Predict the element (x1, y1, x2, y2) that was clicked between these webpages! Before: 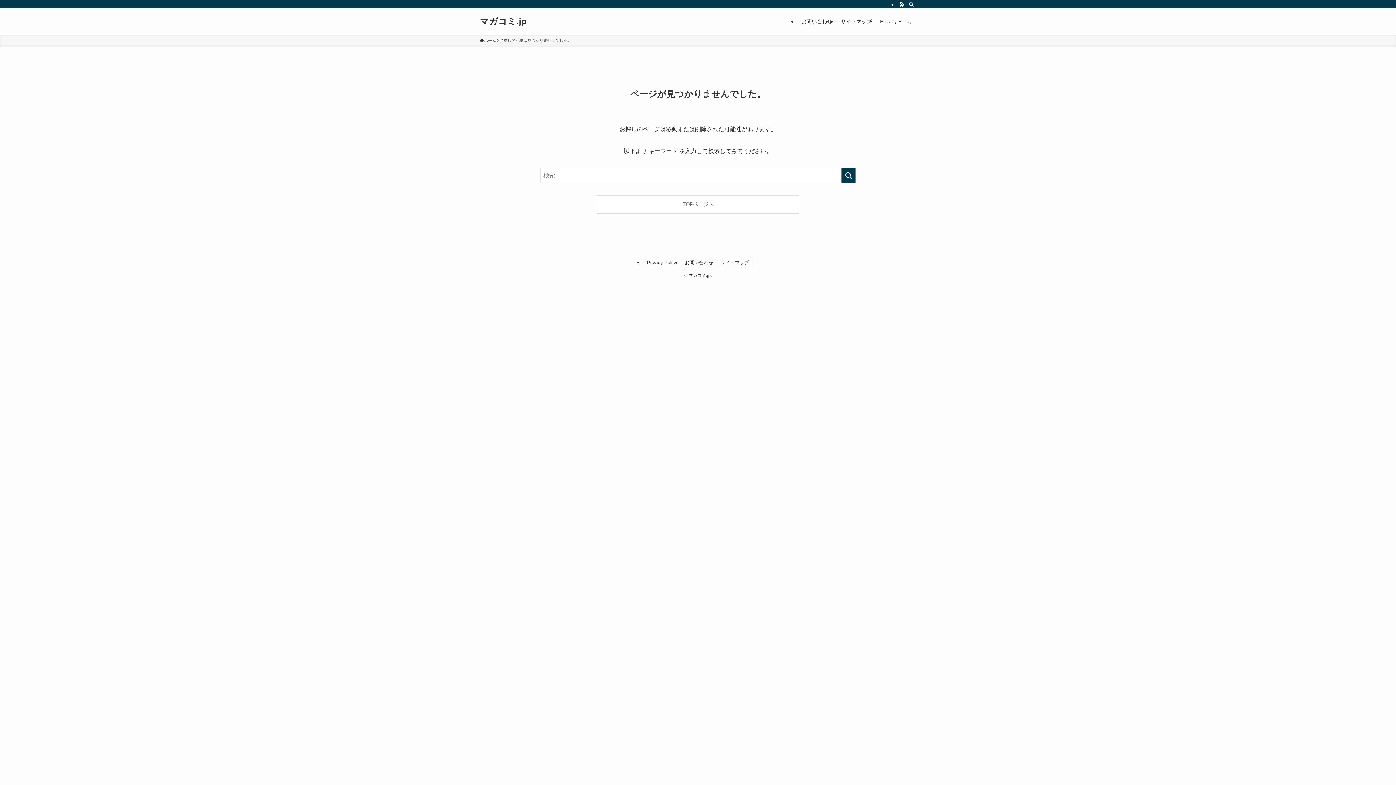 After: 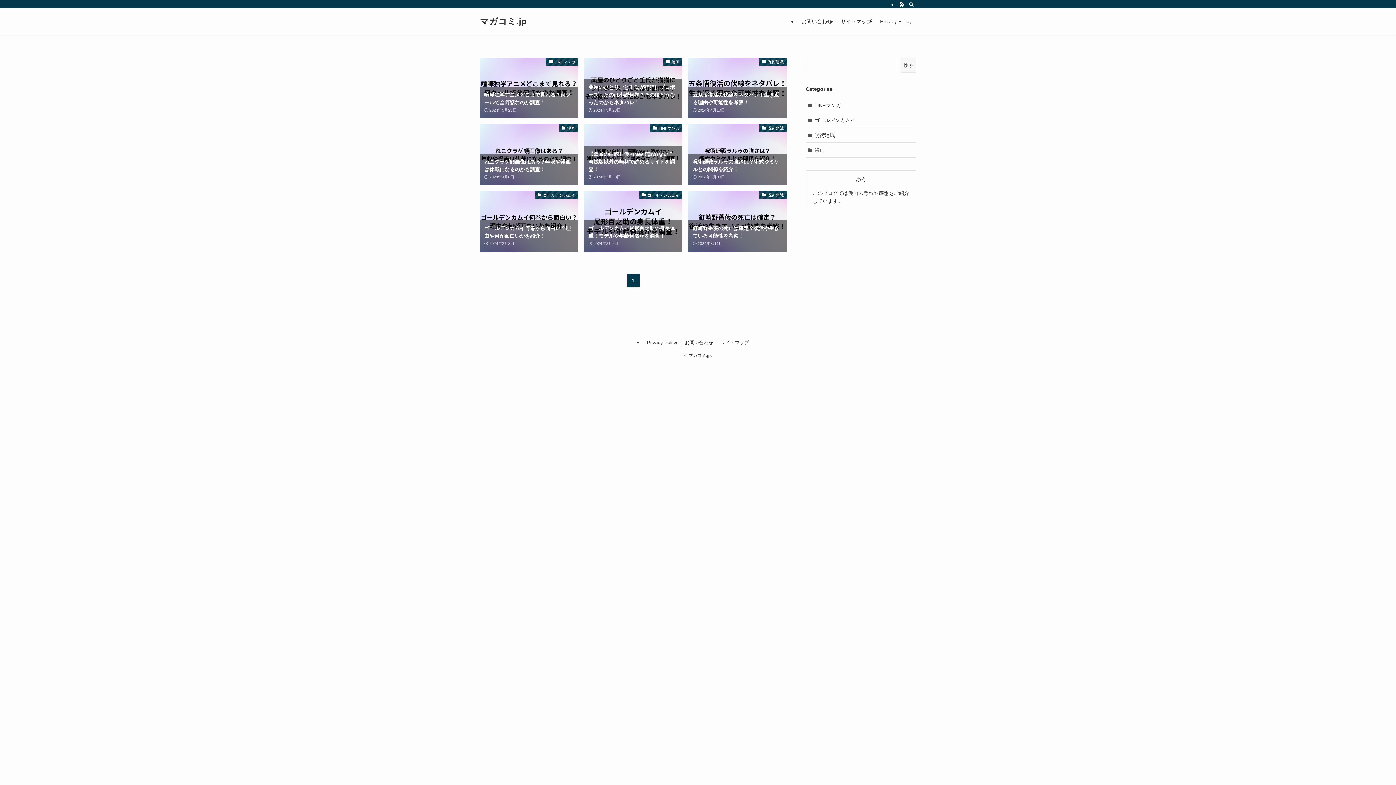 Action: label: マガコミ.jp bbox: (480, 17, 526, 25)